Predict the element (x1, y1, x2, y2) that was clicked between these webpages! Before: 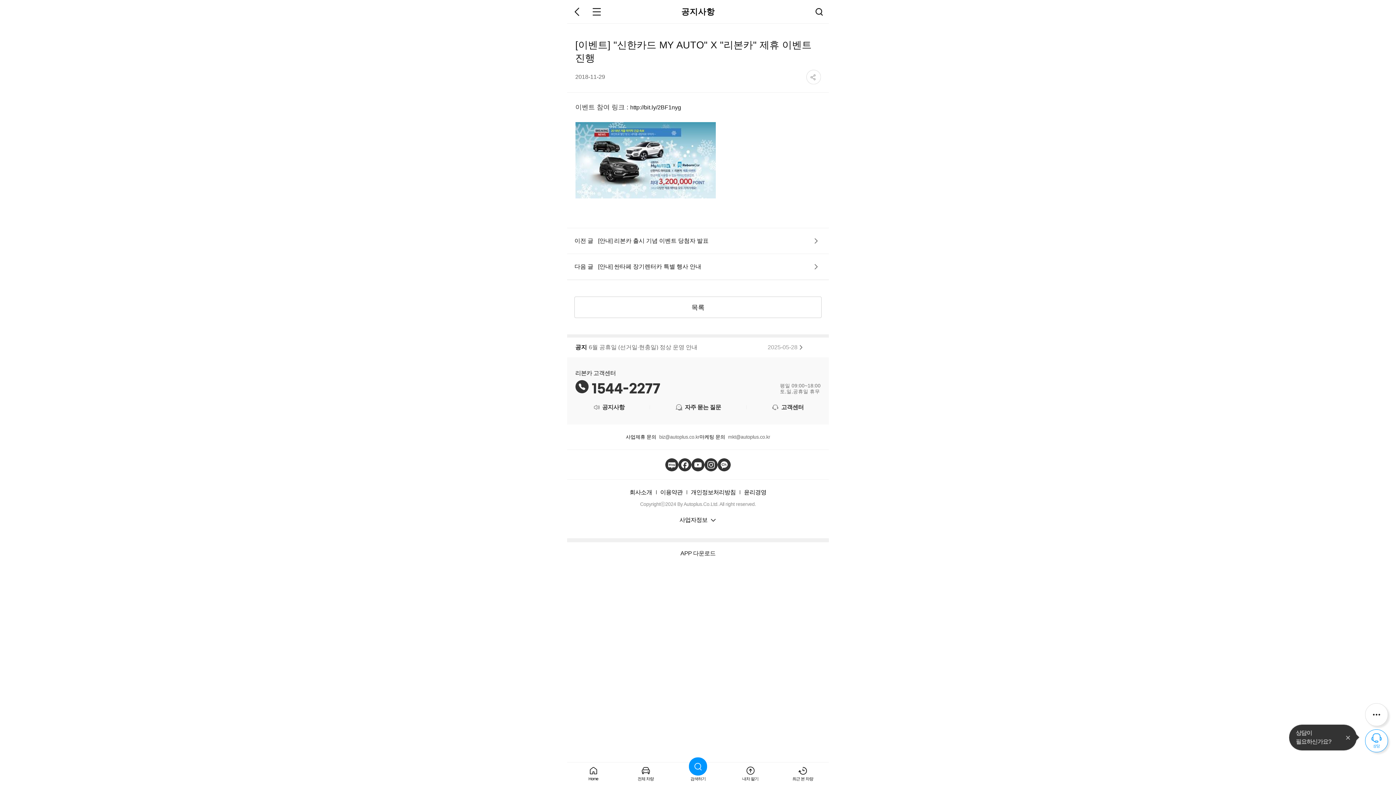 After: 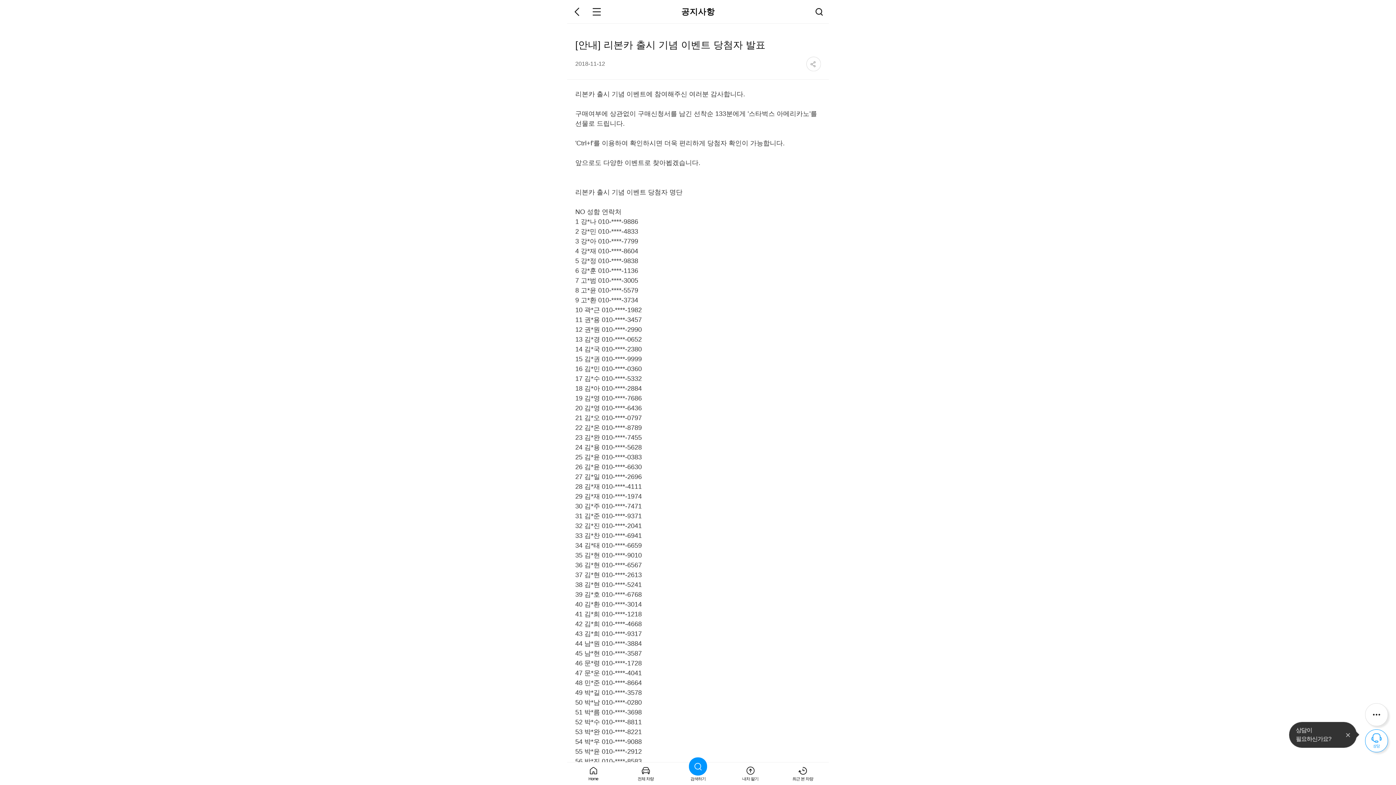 Action: bbox: (567, 228, 829, 253) label: 이전 글

[안내] 리본카 출시 기념 이벤트 당첨자 발표